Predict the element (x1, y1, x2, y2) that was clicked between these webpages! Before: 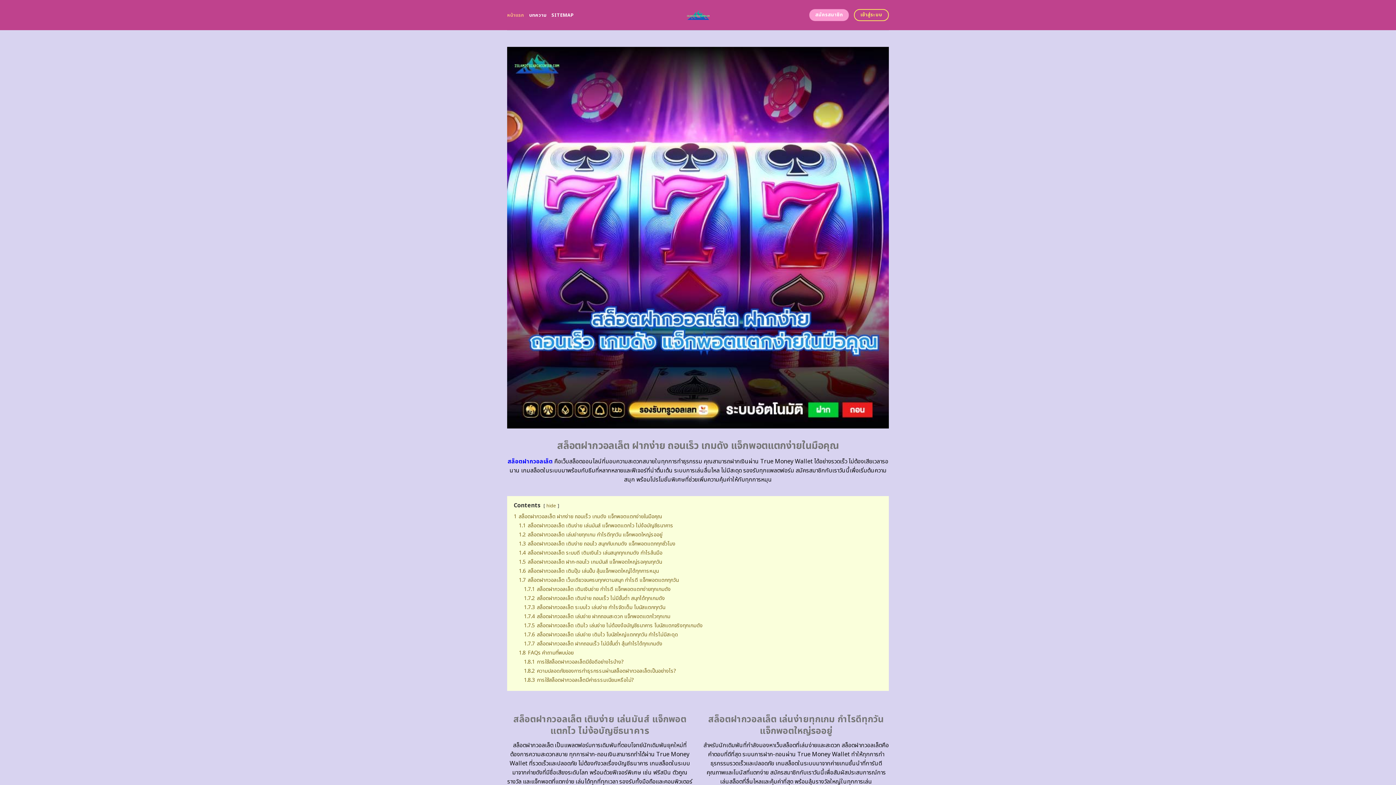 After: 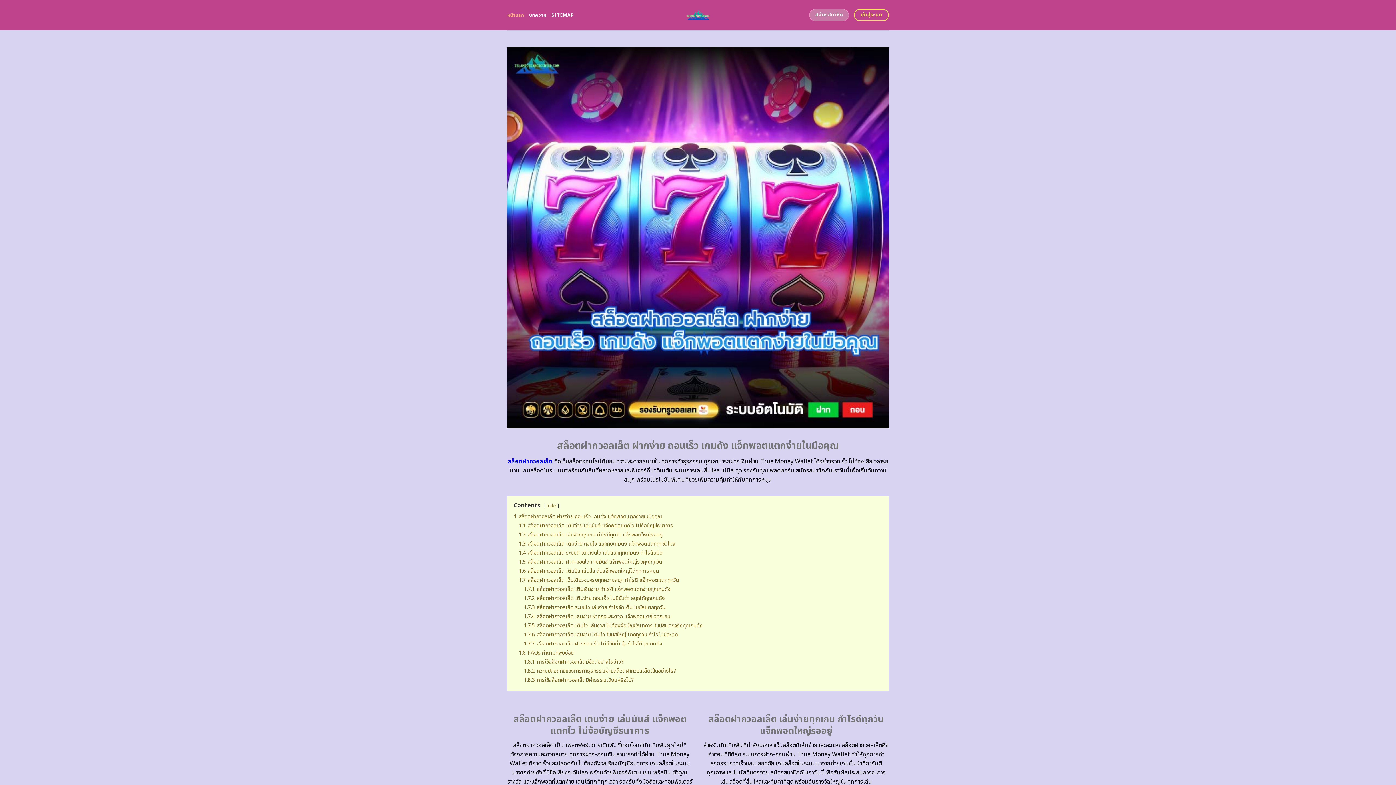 Action: label: สมัครสมาชิก bbox: (809, 9, 849, 21)